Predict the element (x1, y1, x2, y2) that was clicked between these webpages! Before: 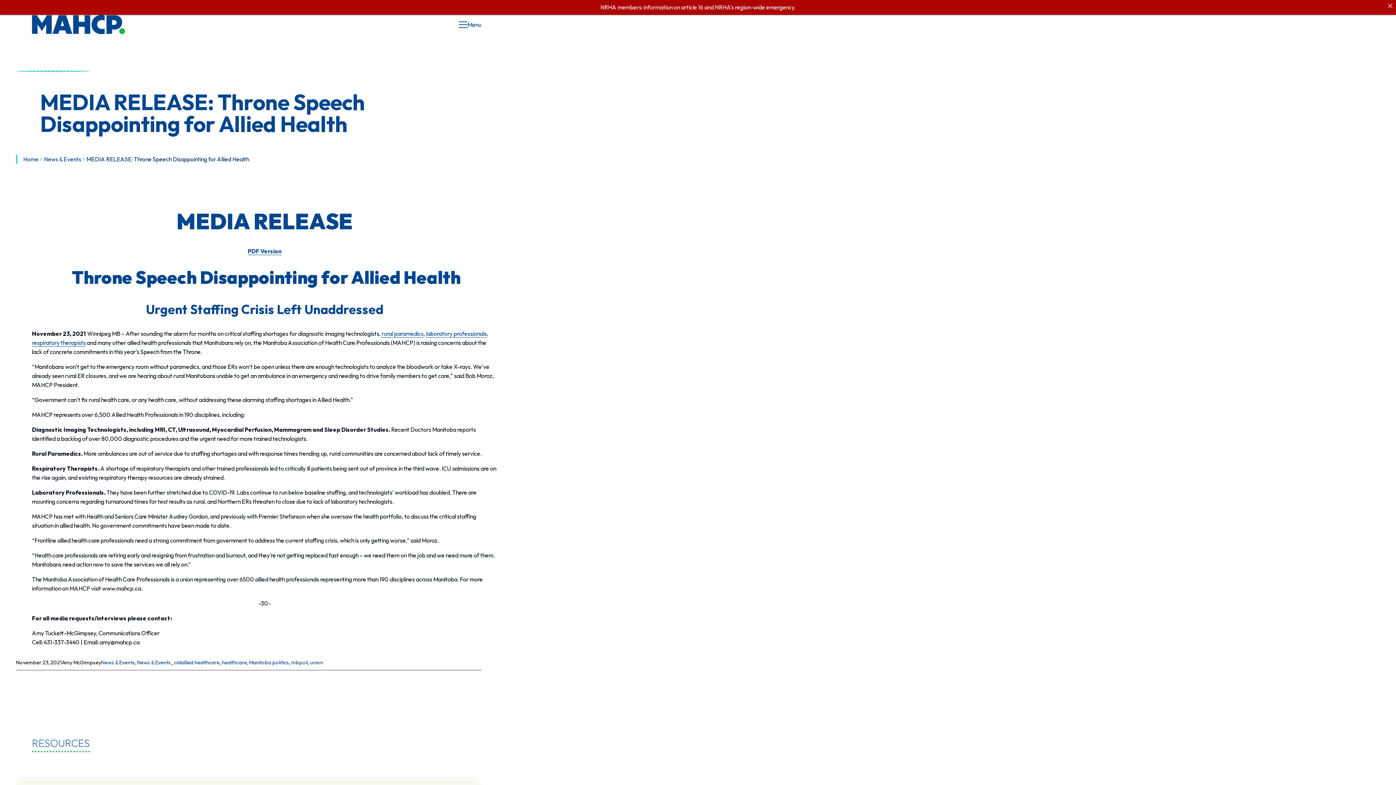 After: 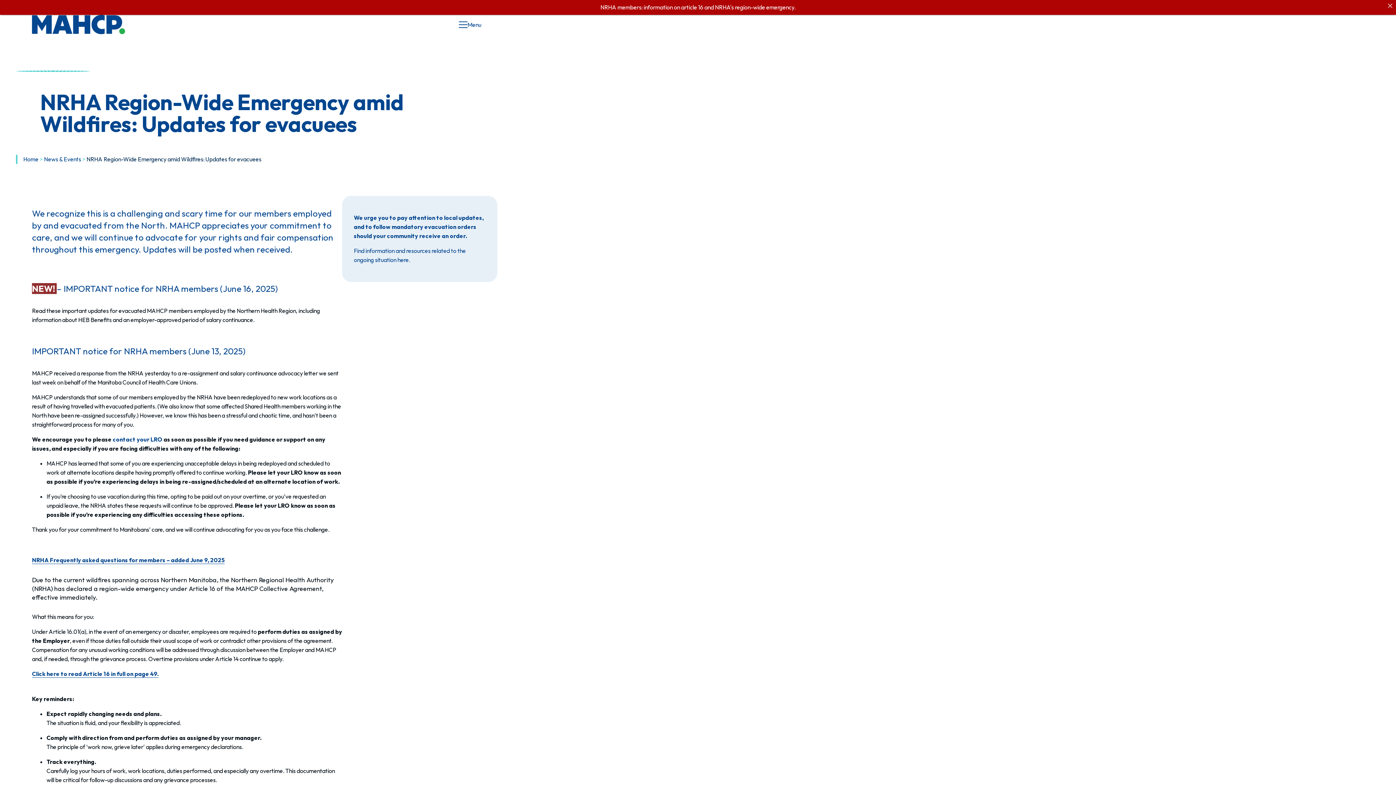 Action: bbox: (600, 3, 795, 10) label: NRHA members: information on article 16 and NRHA's region-wide emergency.